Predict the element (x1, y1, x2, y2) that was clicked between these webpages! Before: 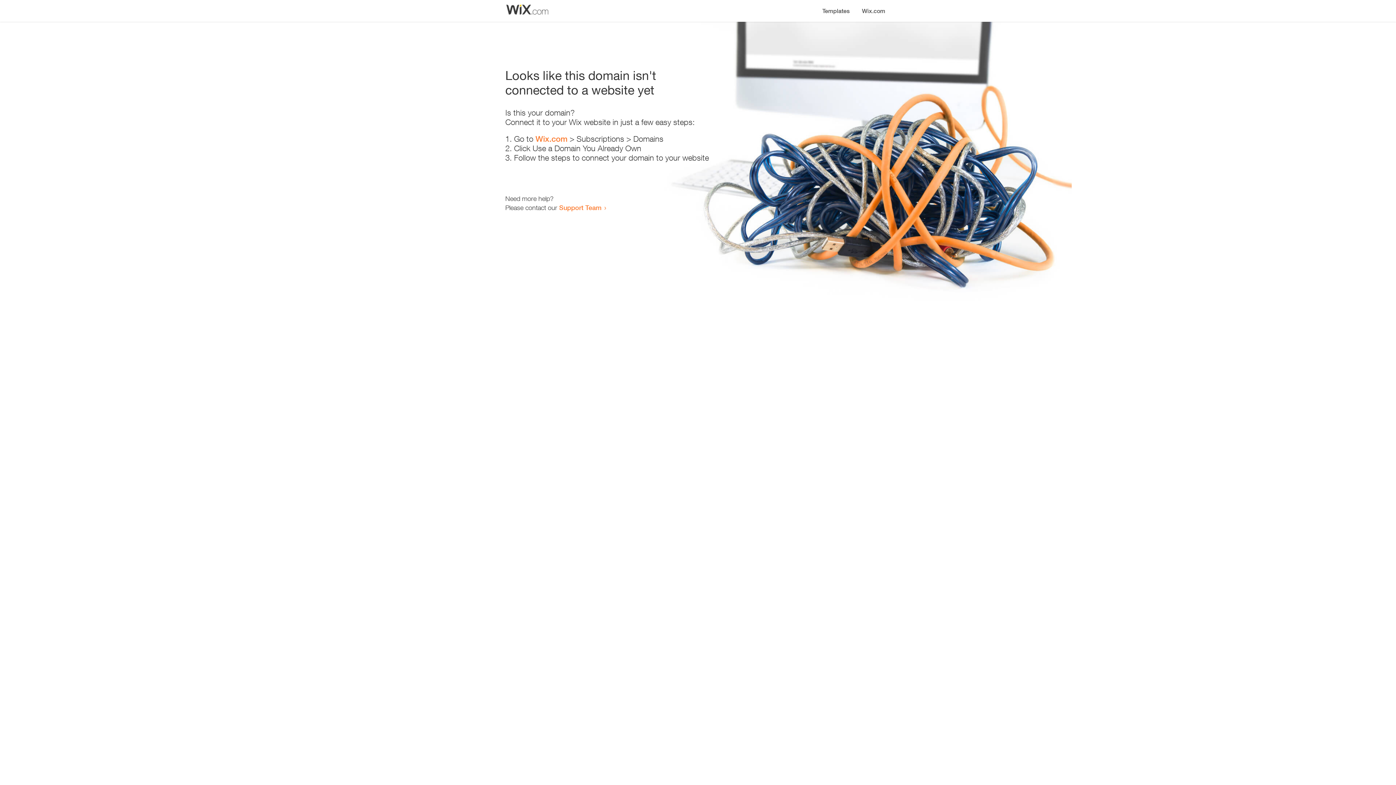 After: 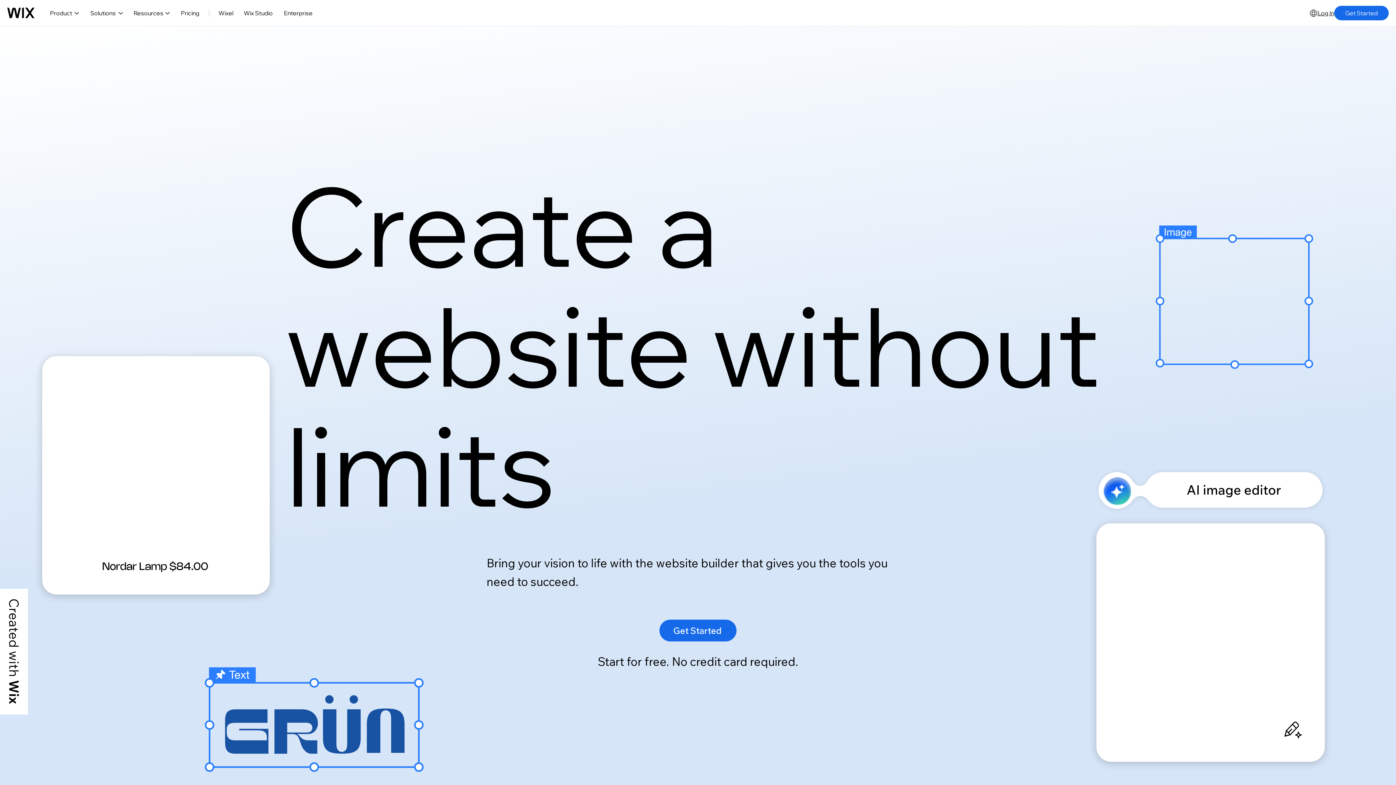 Action: bbox: (856, 0, 890, 14) label: Wix.com